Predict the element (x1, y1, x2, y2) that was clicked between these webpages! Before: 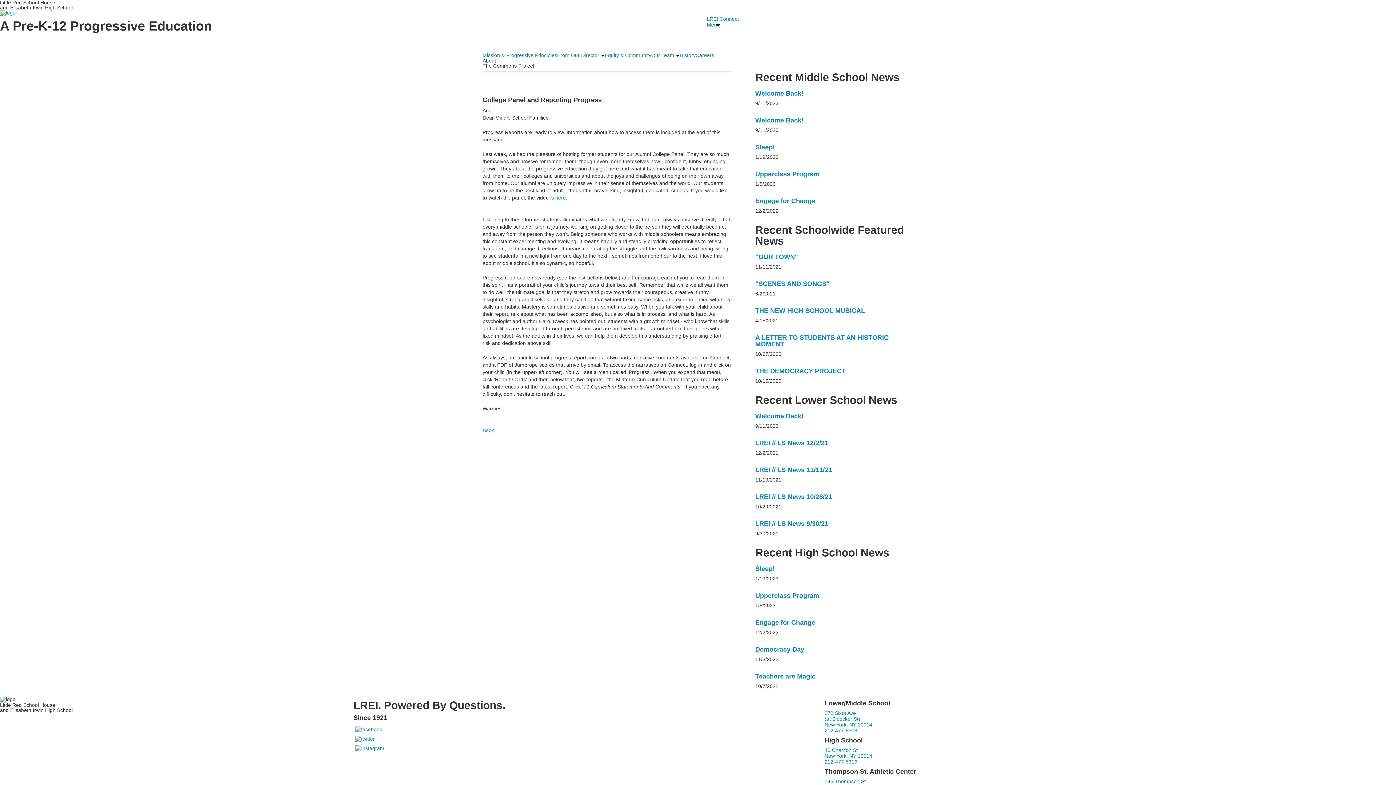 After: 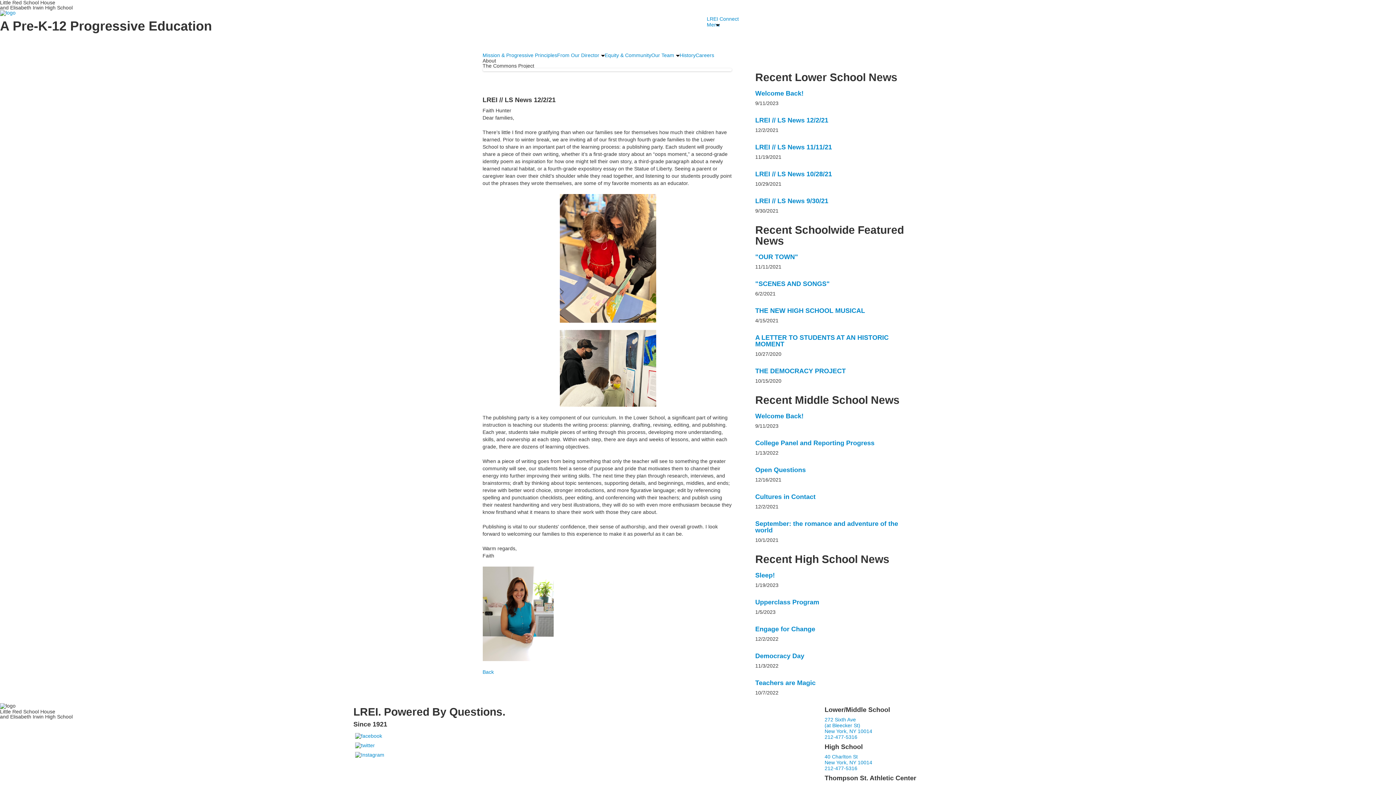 Action: bbox: (755, 439, 828, 447) label: LREI // LS News 12/2/21